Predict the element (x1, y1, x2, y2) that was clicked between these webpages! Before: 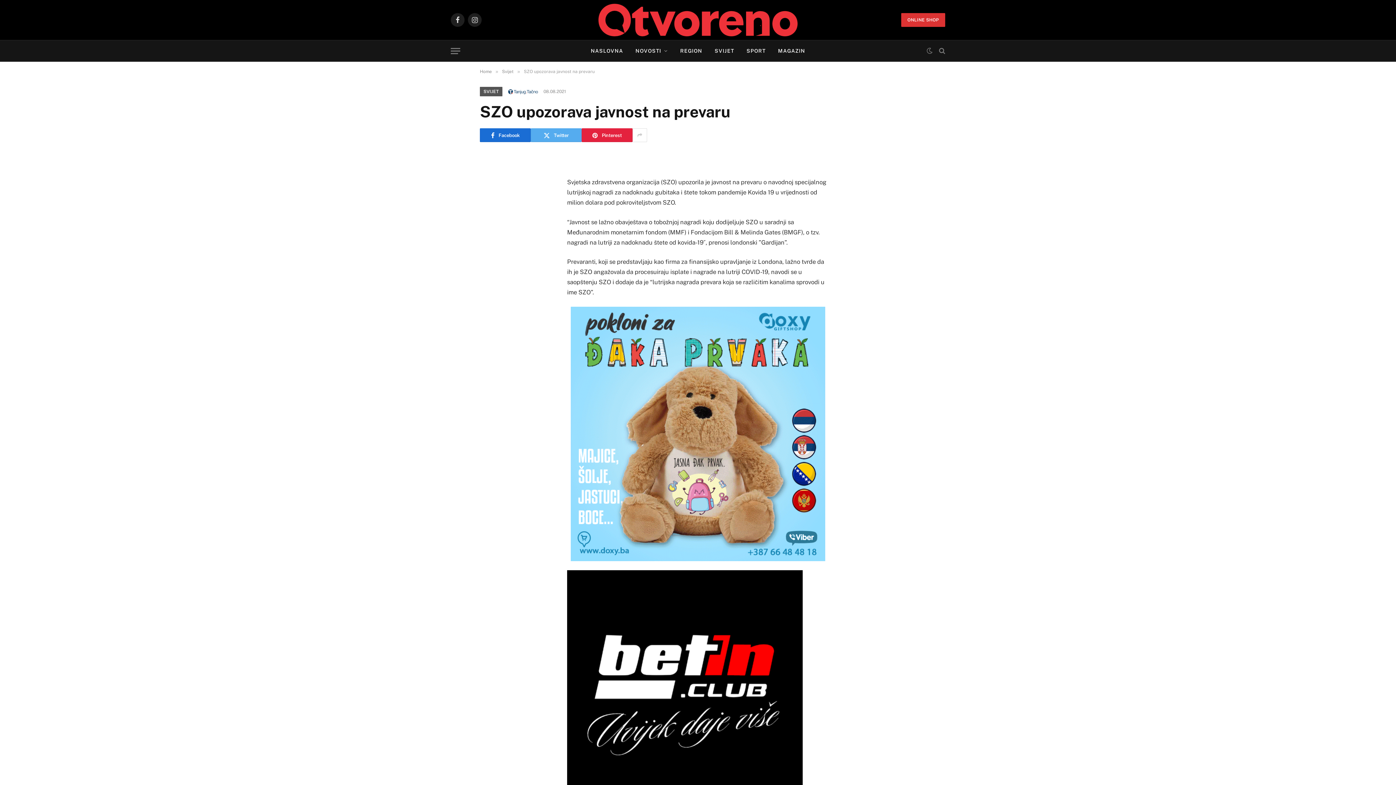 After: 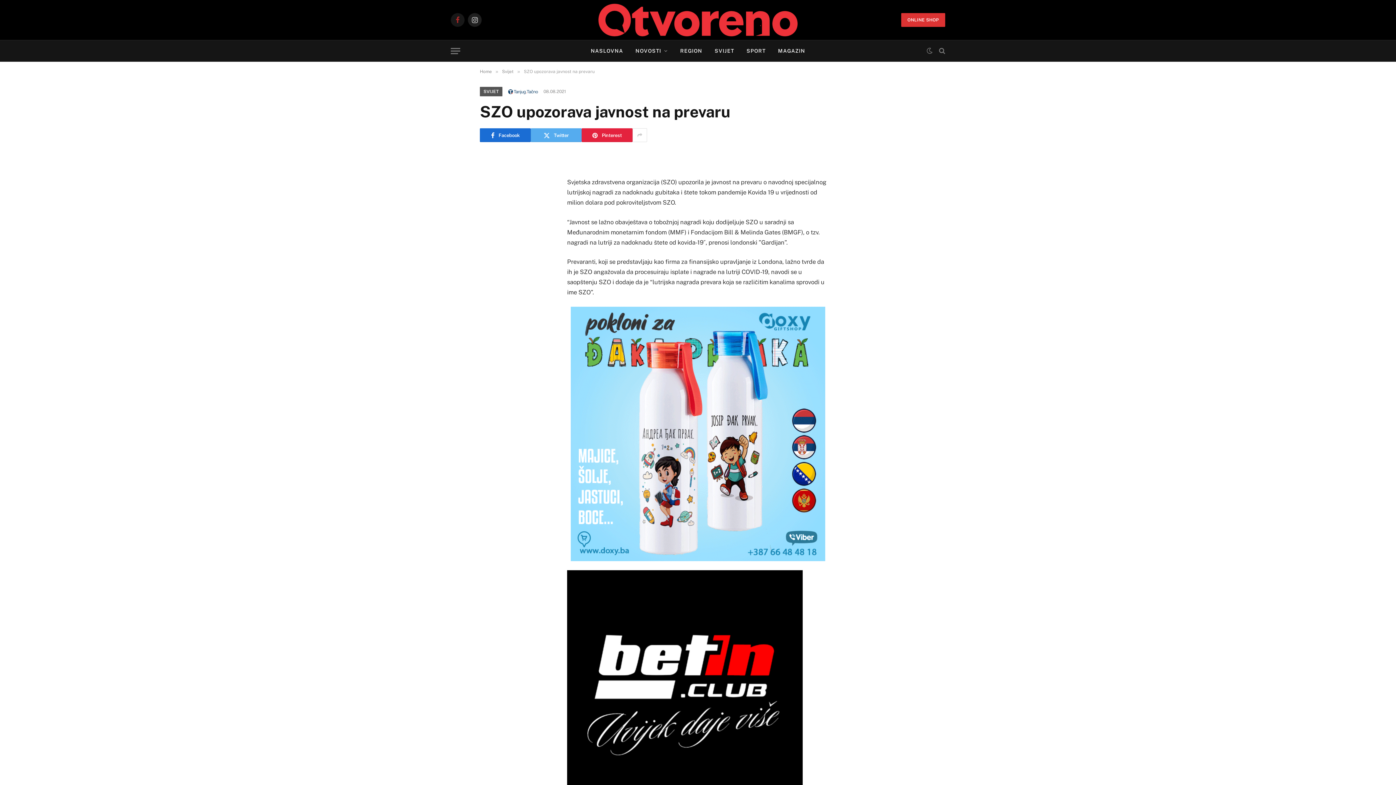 Action: label: Facebook bbox: (450, 13, 464, 26)